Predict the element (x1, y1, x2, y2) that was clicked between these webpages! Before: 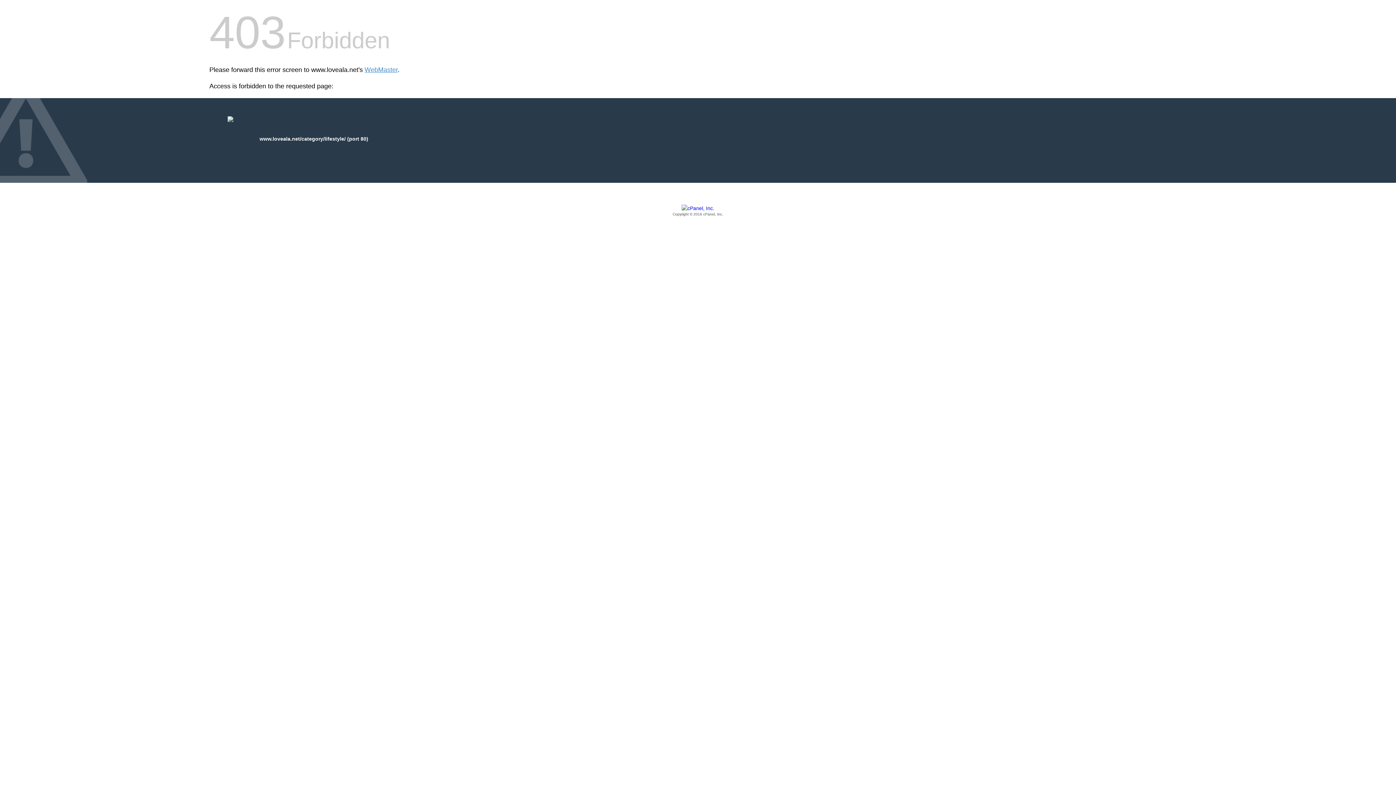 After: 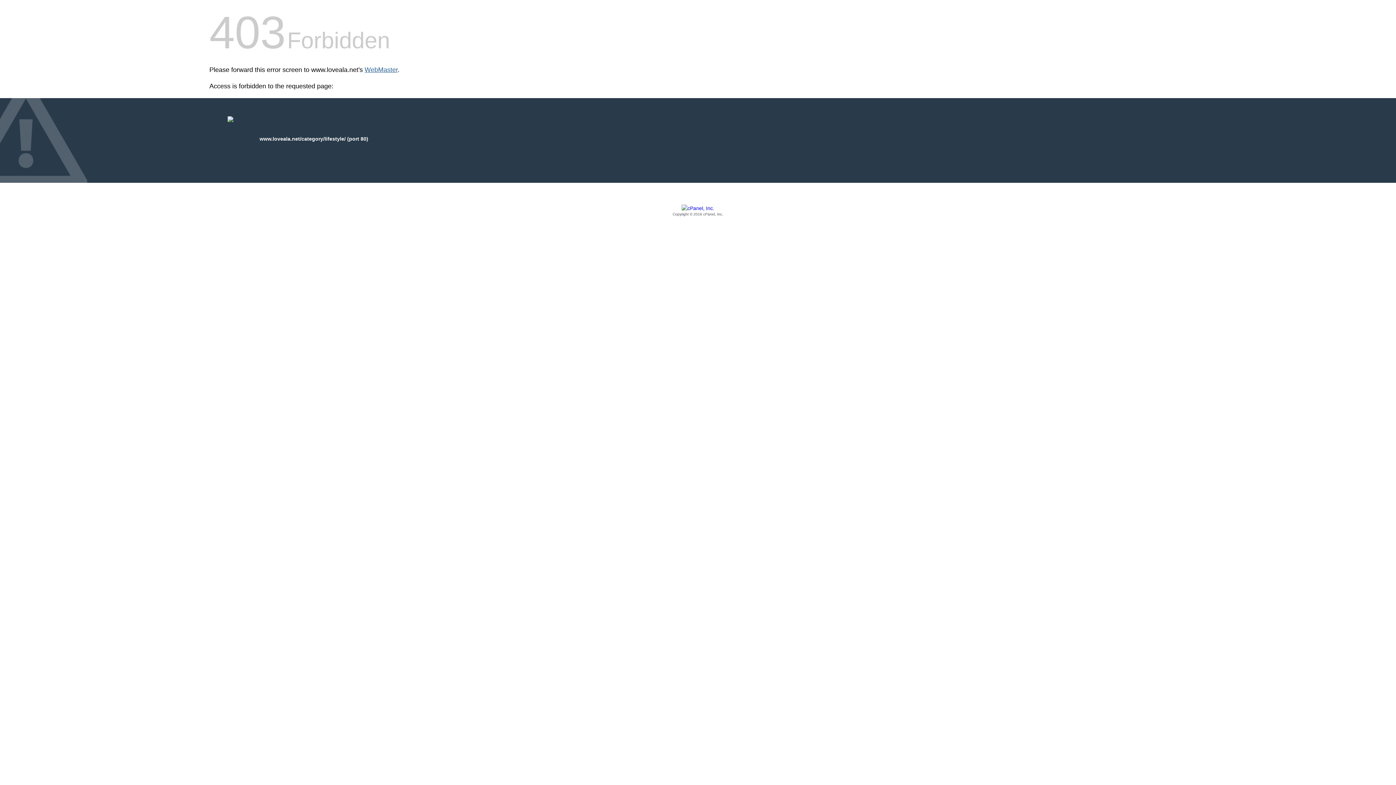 Action: label: WebMaster bbox: (364, 66, 397, 73)